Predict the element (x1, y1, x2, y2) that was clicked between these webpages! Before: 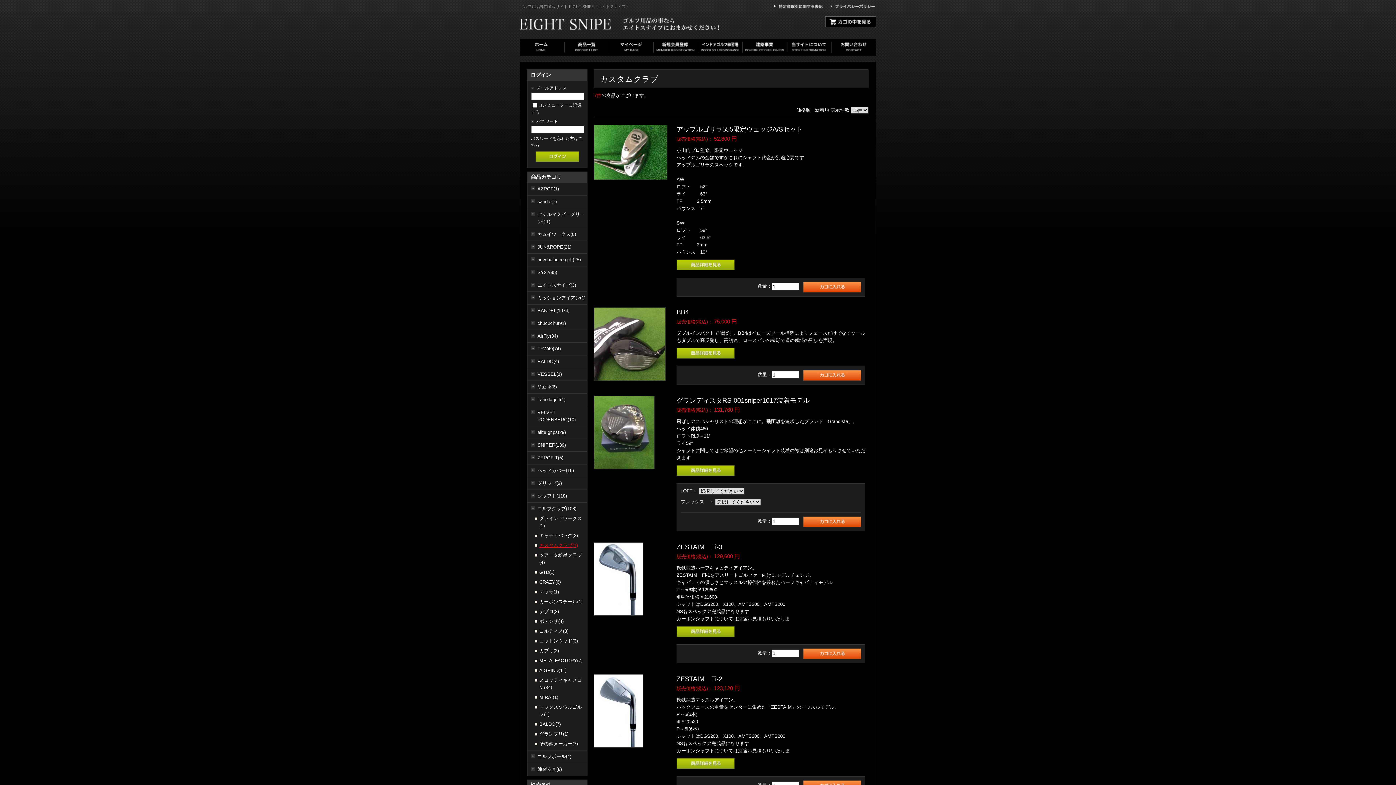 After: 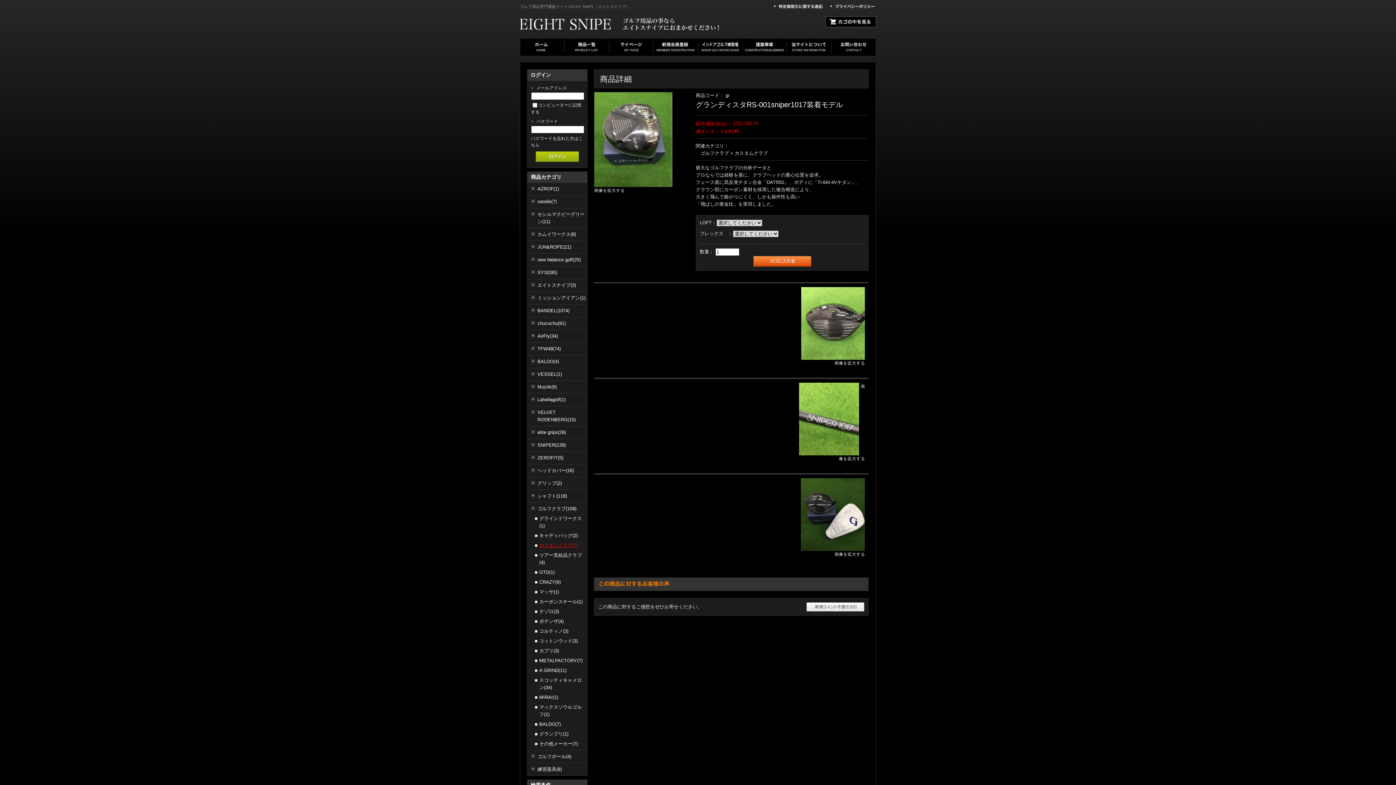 Action: bbox: (594, 396, 654, 402)